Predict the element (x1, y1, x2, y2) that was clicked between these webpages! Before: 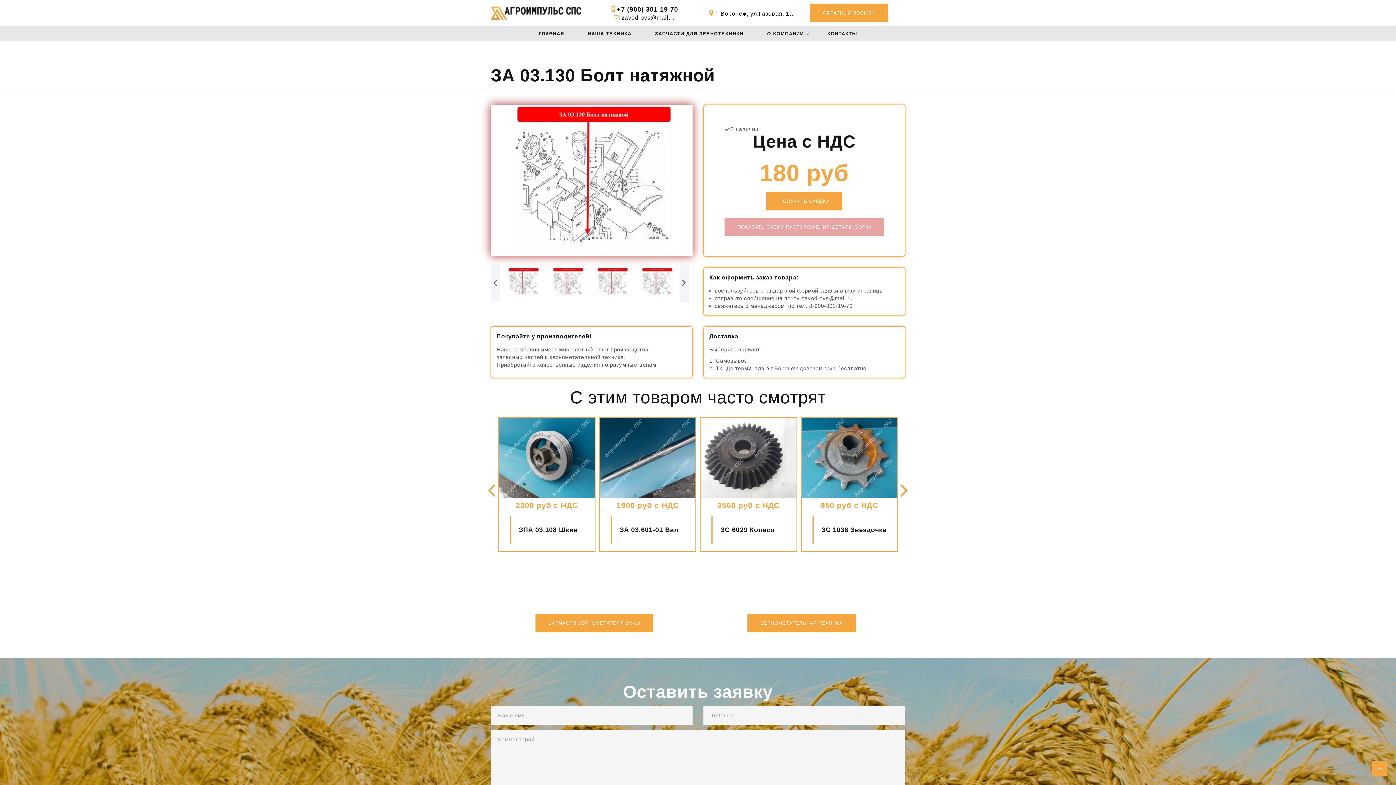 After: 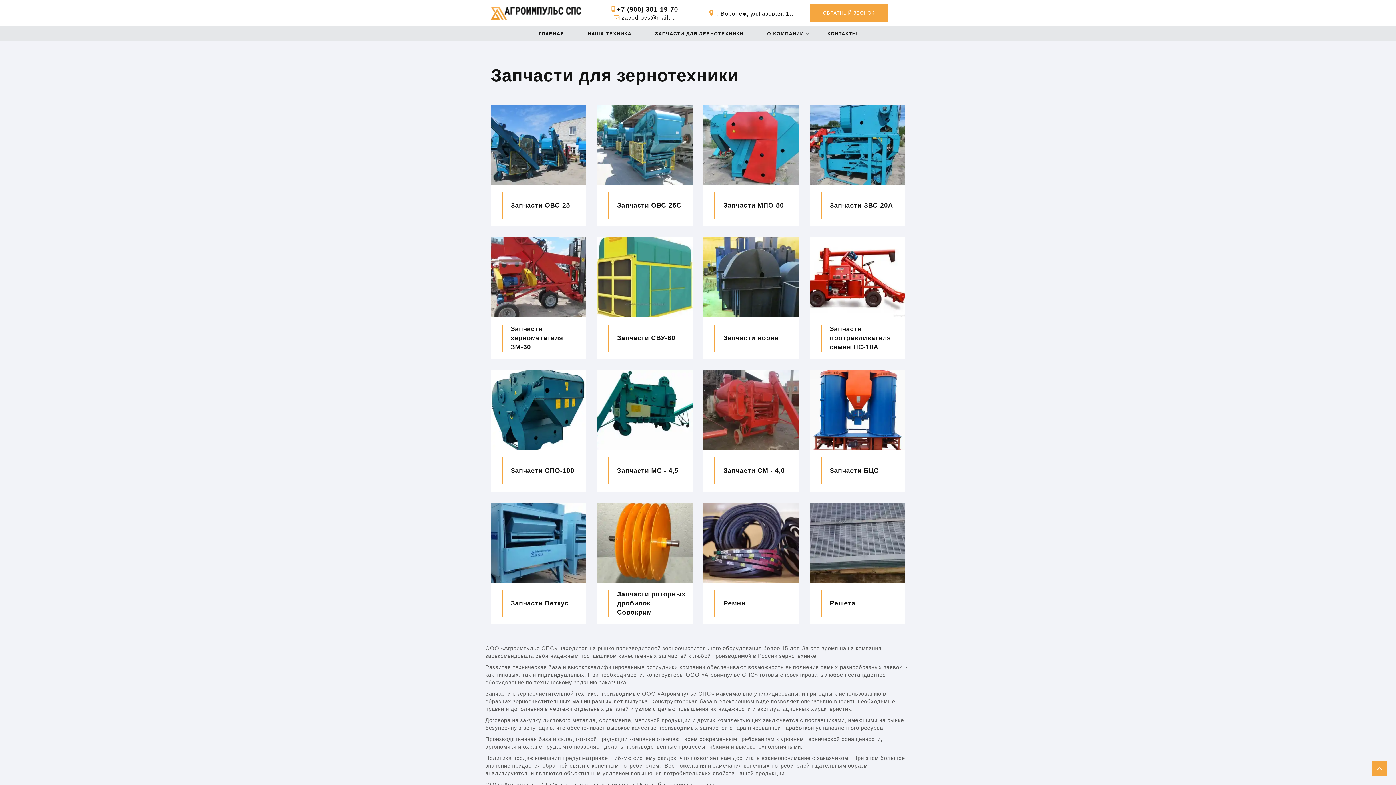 Action: label: ЗАПЧАСТИ ДЛЯ ЗЕРНОТЕХНИКИ bbox: (649, 31, 749, 36)